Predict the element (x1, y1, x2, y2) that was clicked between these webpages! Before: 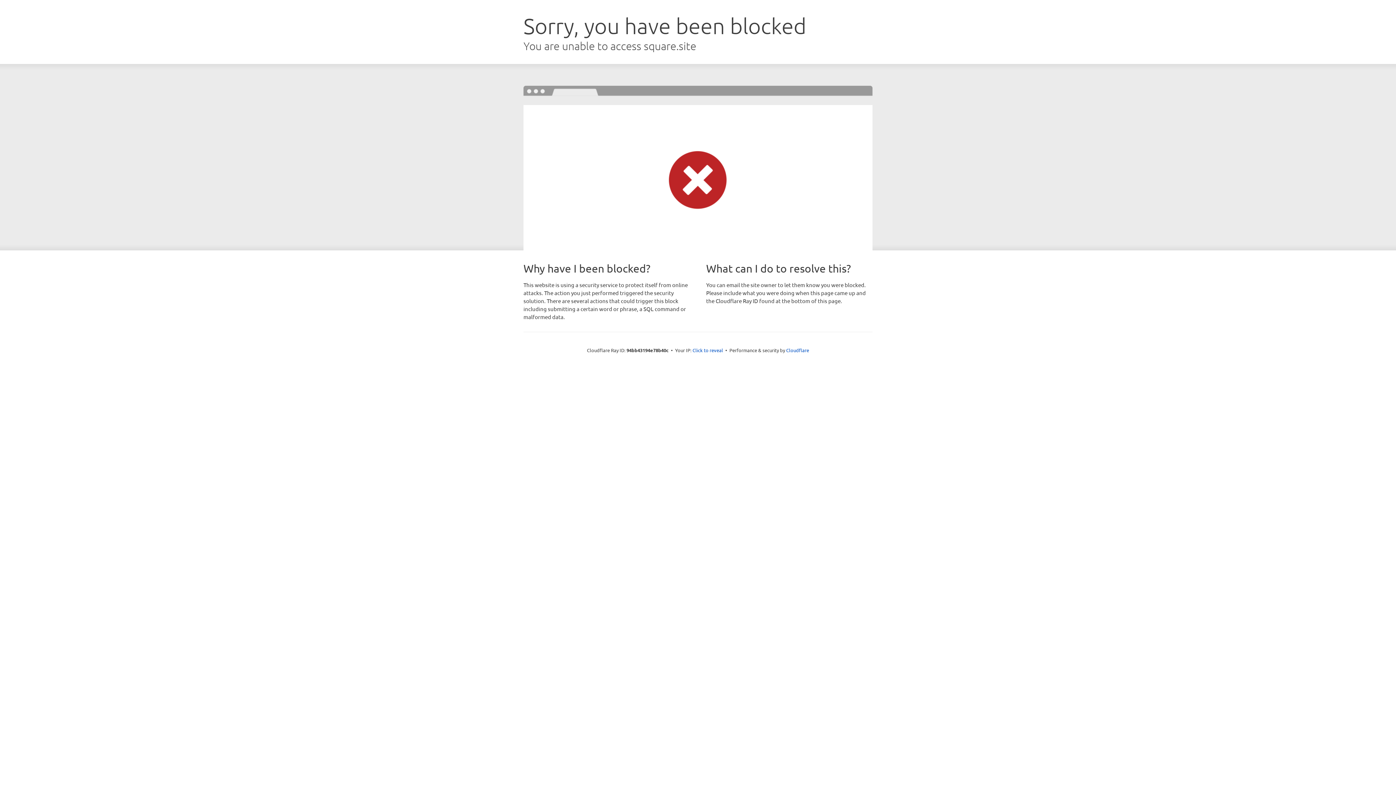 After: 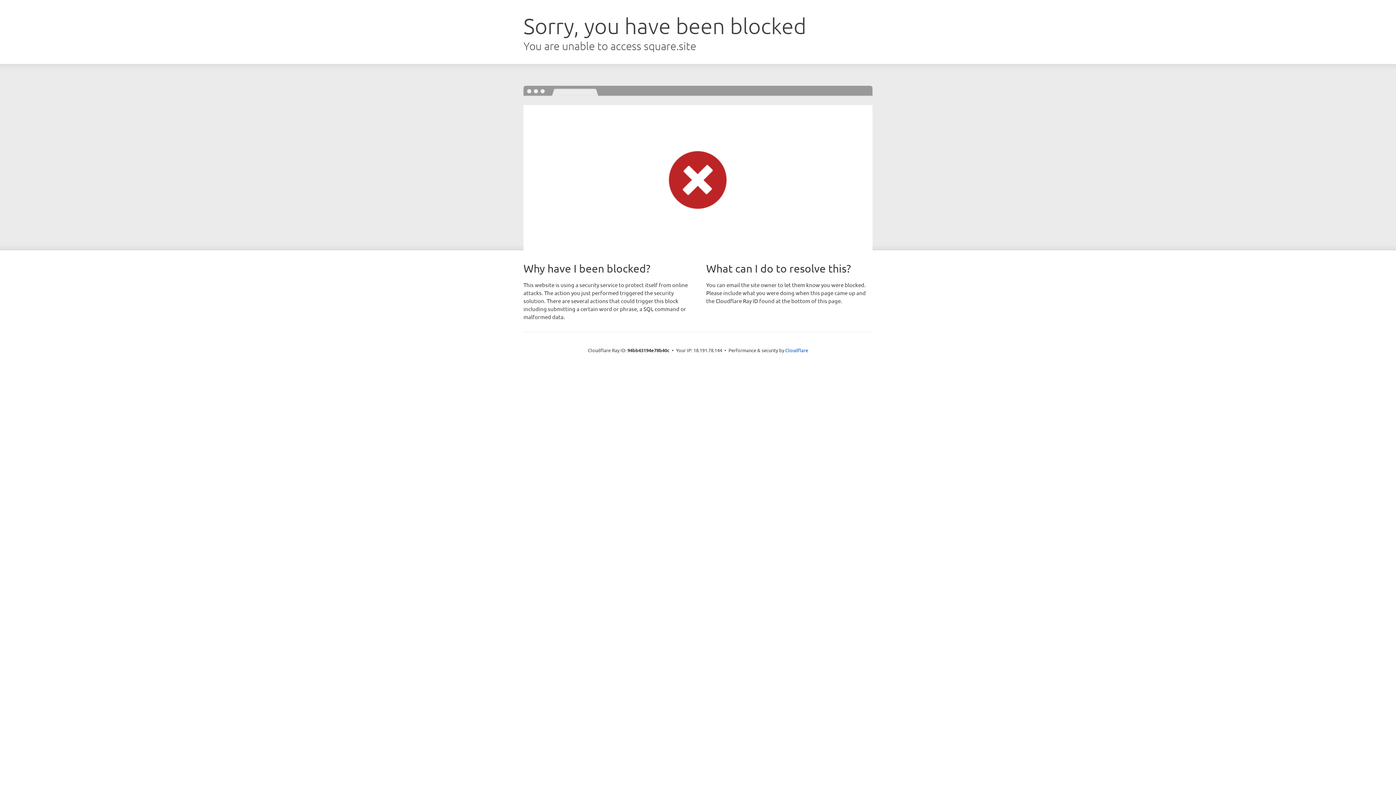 Action: bbox: (692, 346, 723, 353) label: Click to reveal